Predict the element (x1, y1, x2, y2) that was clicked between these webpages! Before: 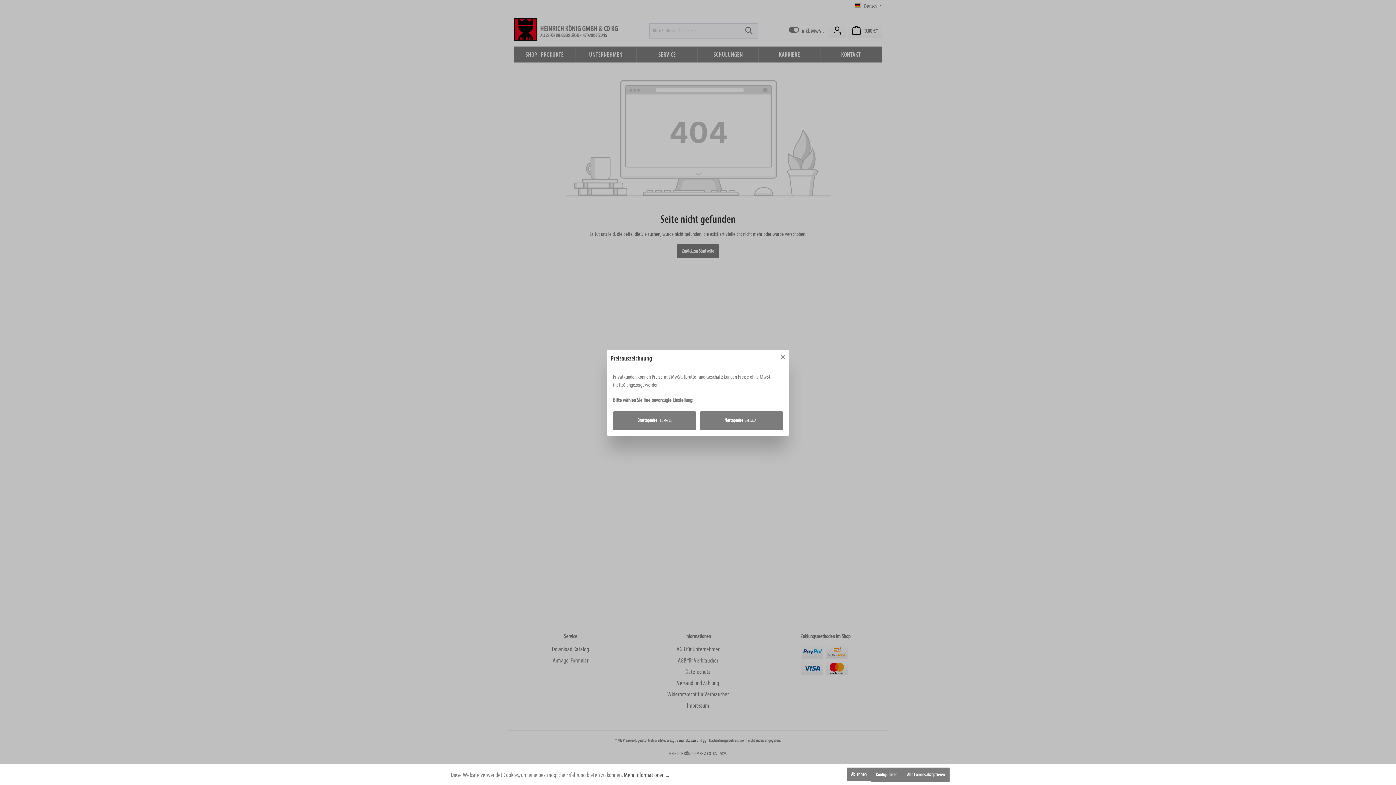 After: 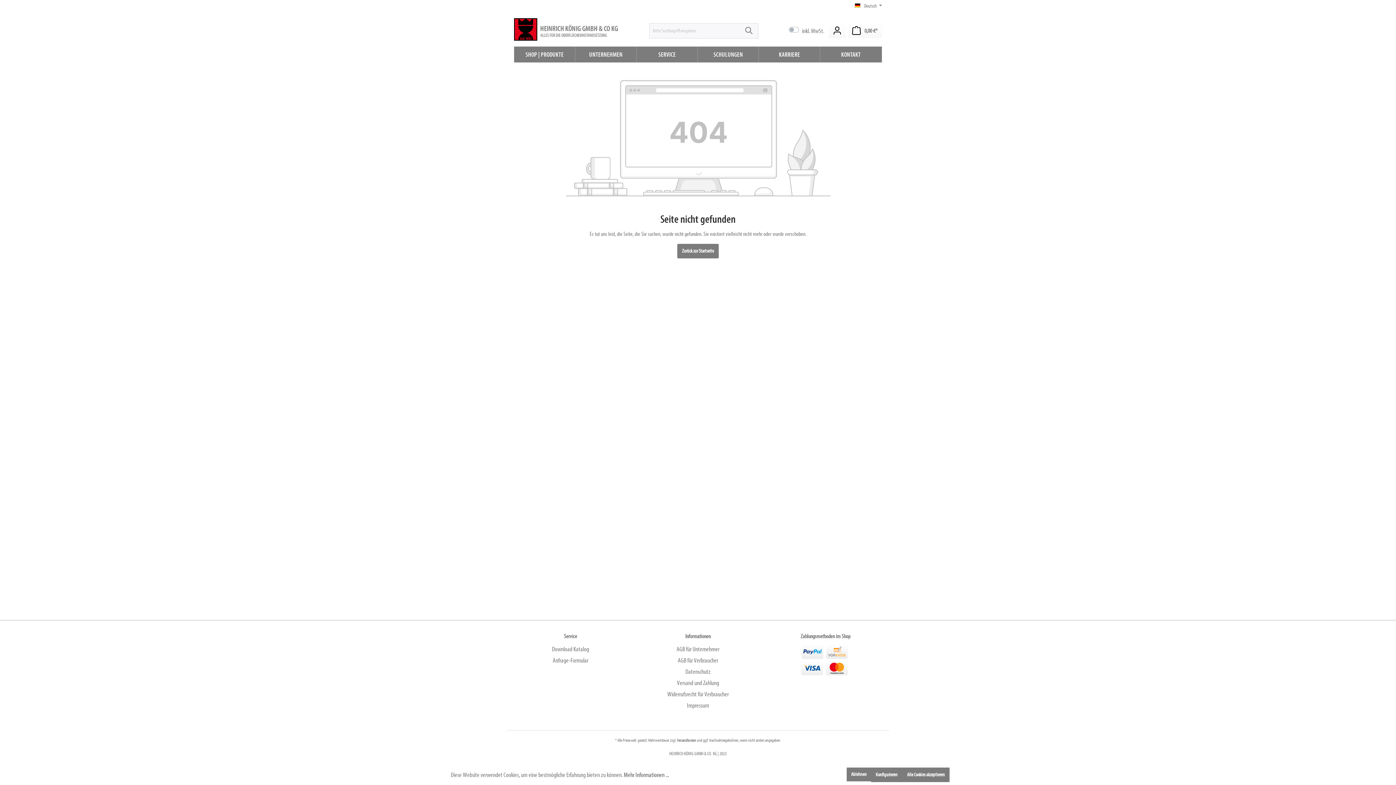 Action: bbox: (700, 411, 783, 430) label: Nettopreise exkl. MwSt.